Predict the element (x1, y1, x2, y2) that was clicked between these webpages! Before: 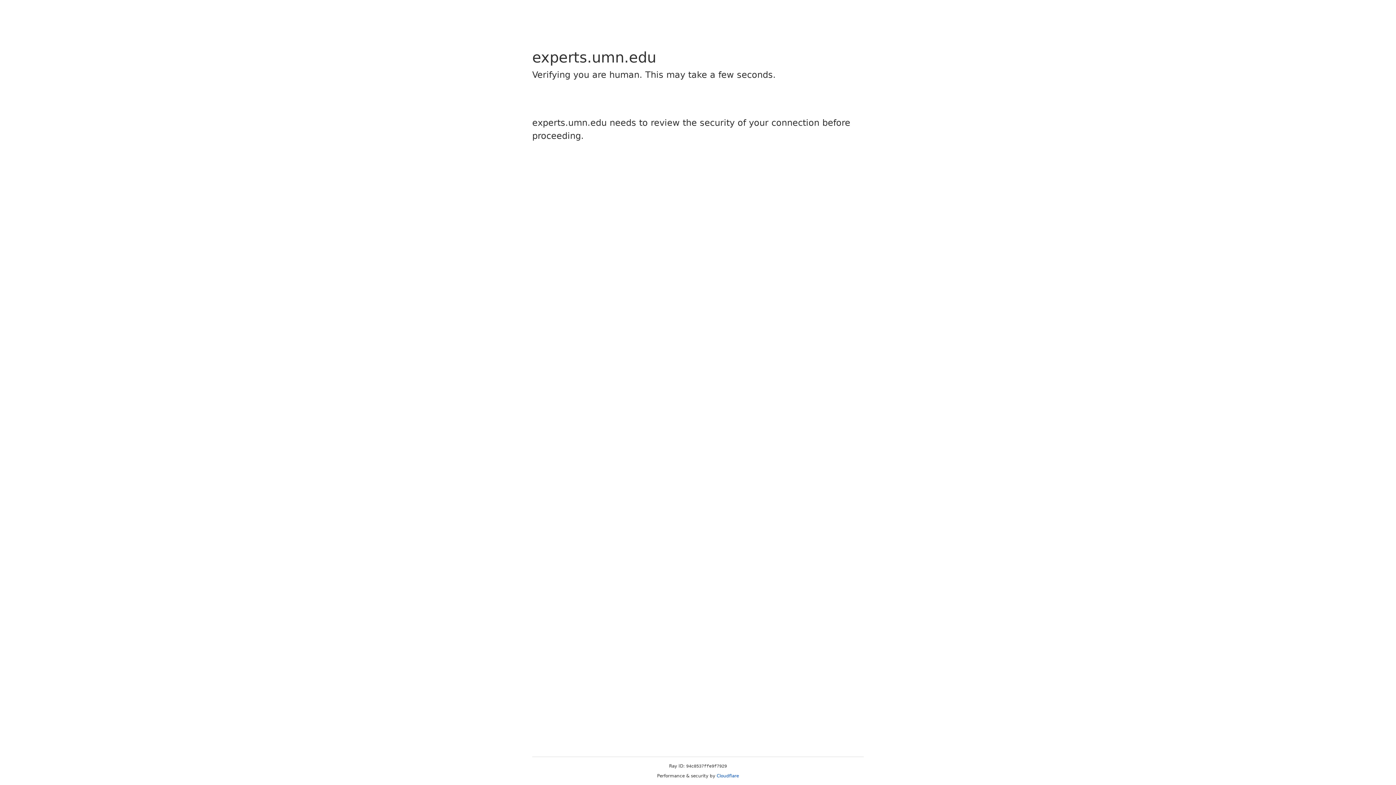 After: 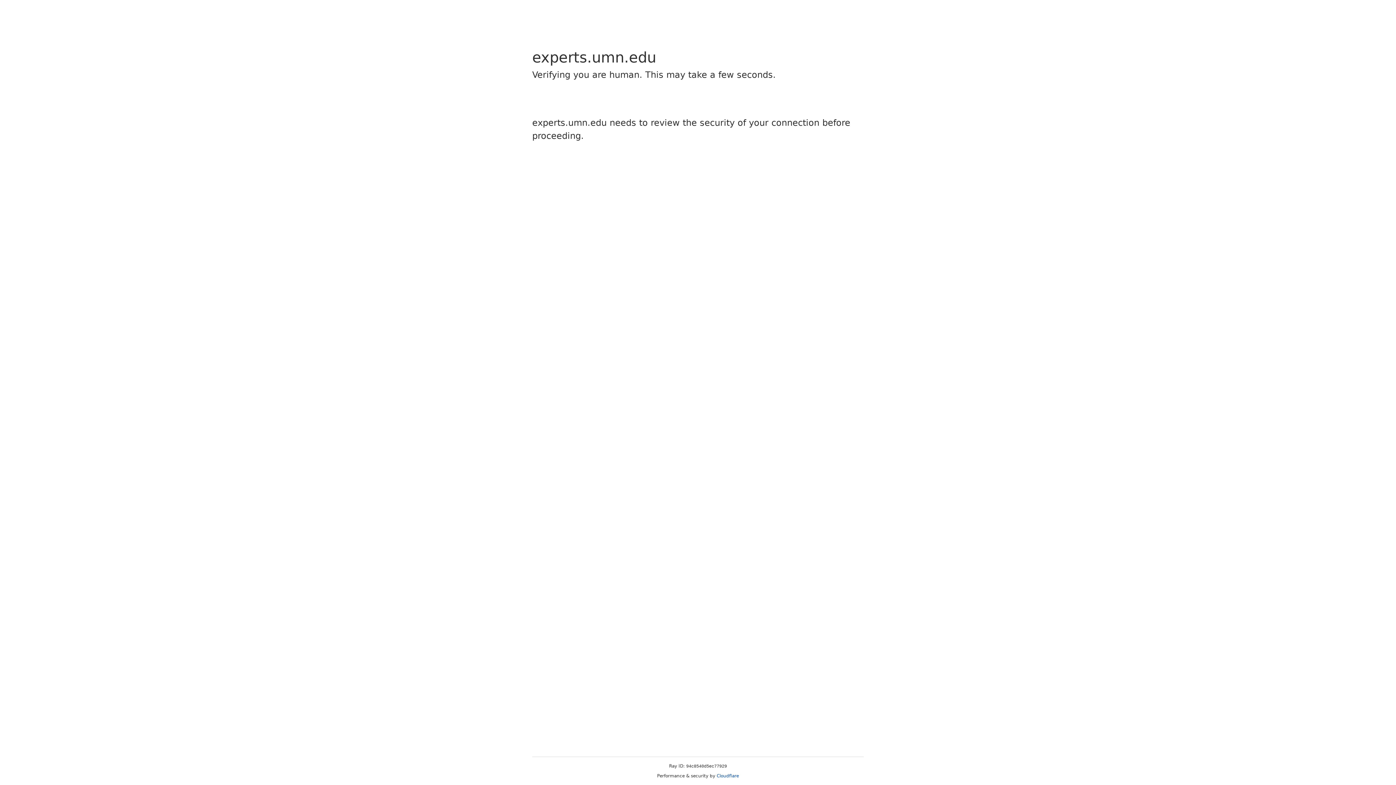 Action: bbox: (716, 773, 739, 778) label: Cloudflare